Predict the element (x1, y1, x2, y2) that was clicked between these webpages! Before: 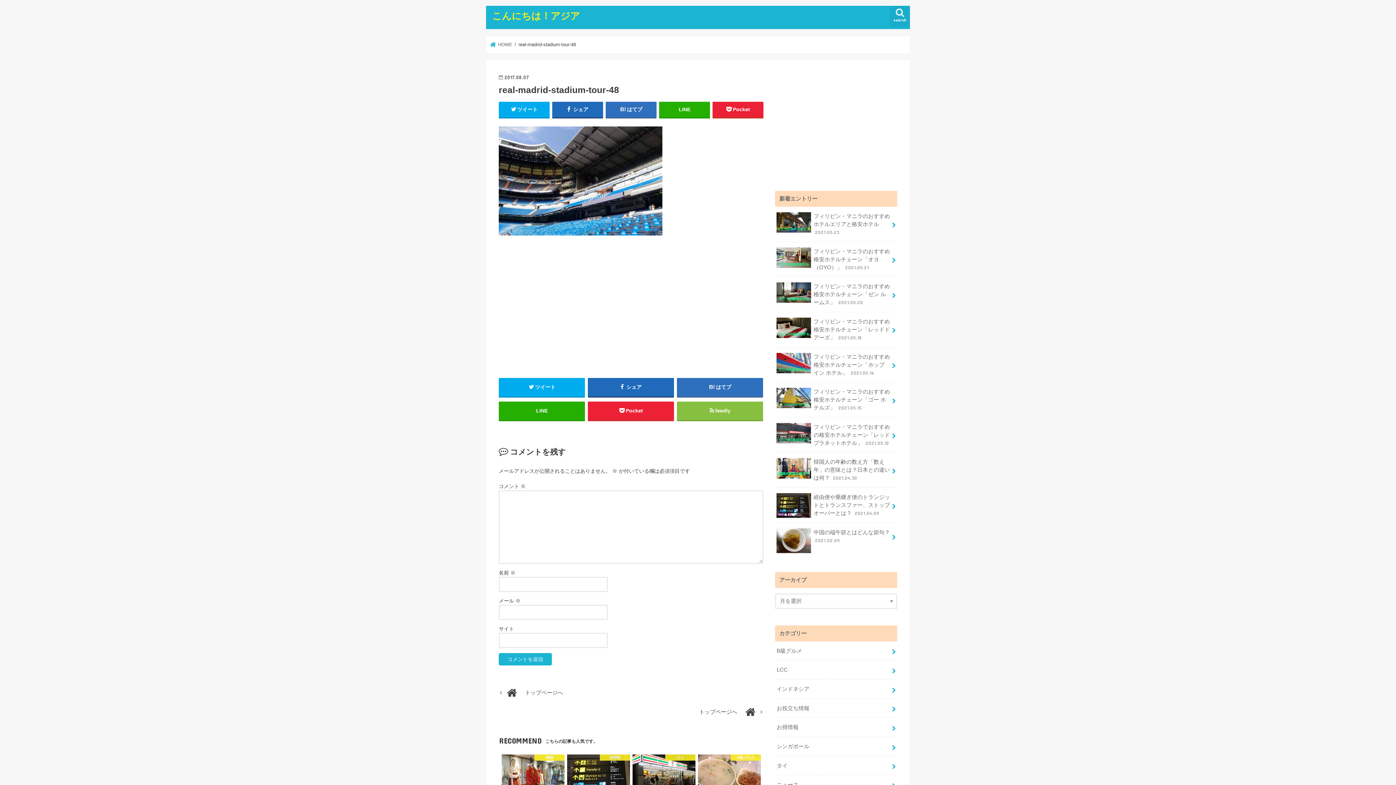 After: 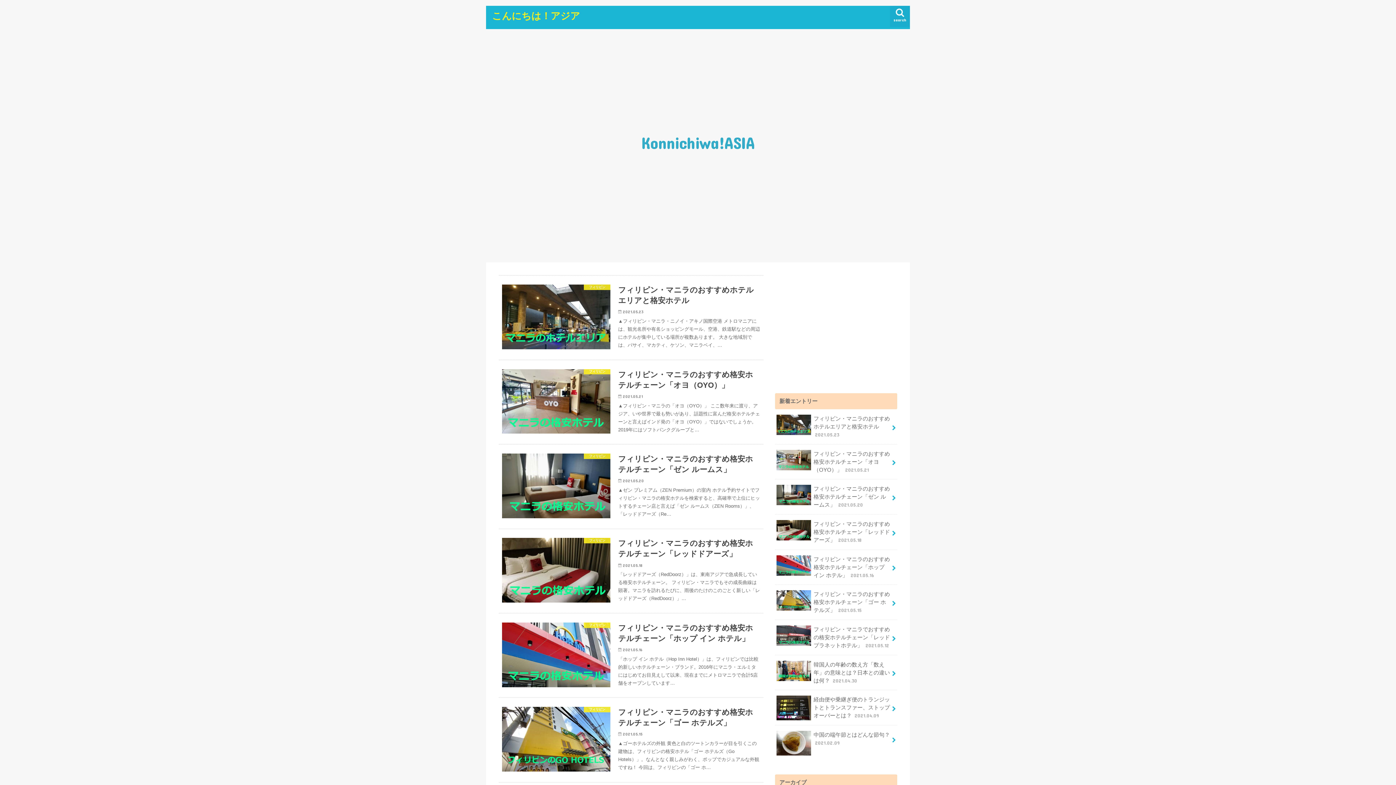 Action: label:  HOME bbox: (490, 41, 512, 47)